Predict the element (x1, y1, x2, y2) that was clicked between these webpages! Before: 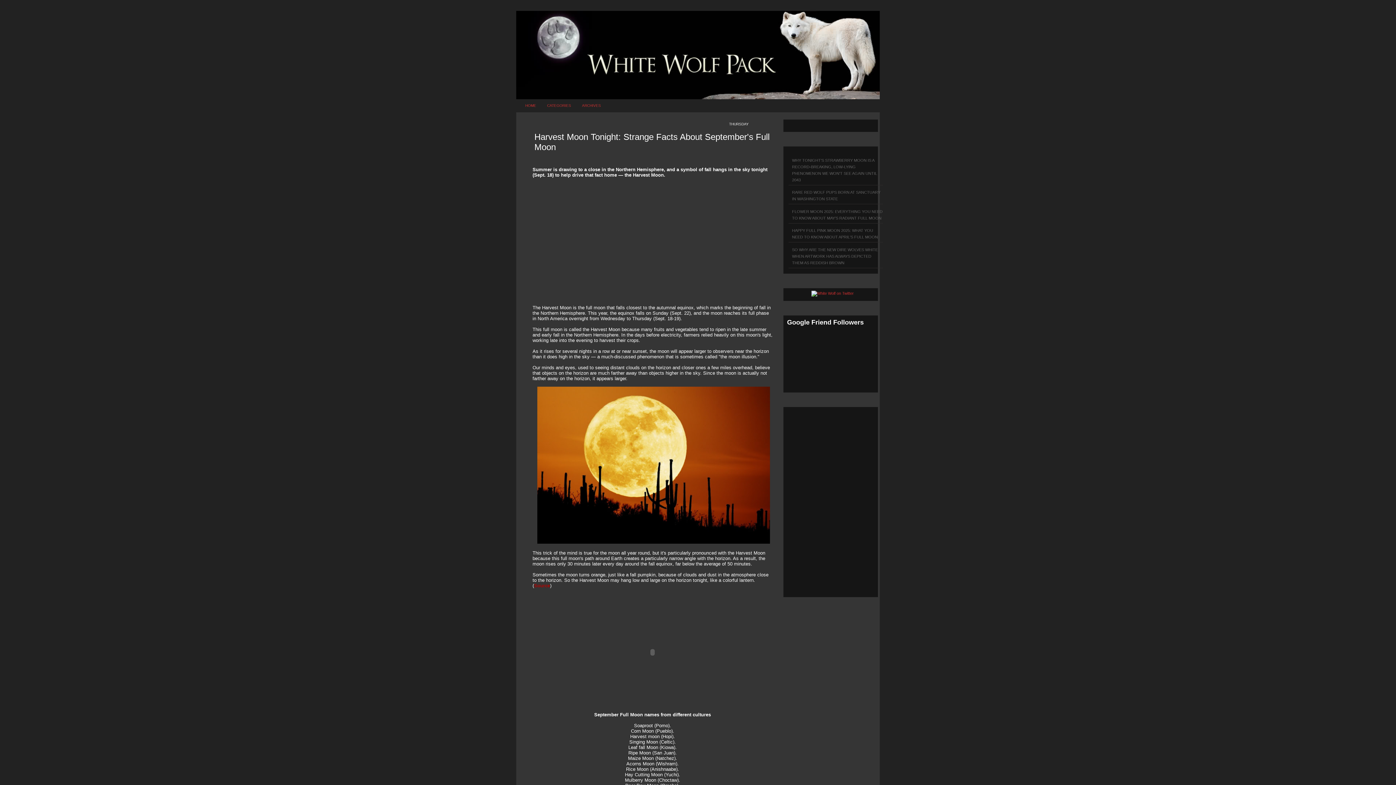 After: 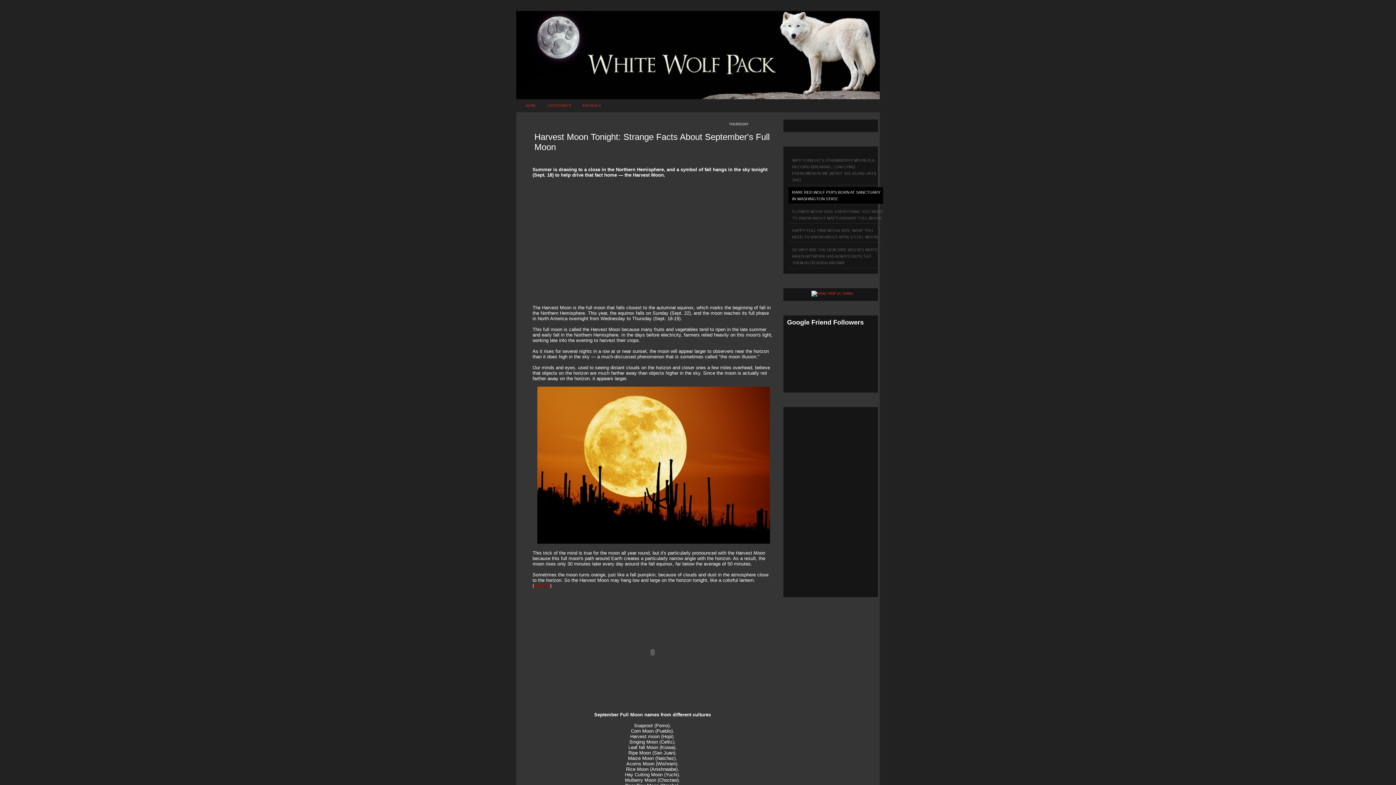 Action: label: RARE RED WOLF PUPS BORN AT SANCTUARY IN WASHINGTON STATE bbox: (788, 187, 883, 204)